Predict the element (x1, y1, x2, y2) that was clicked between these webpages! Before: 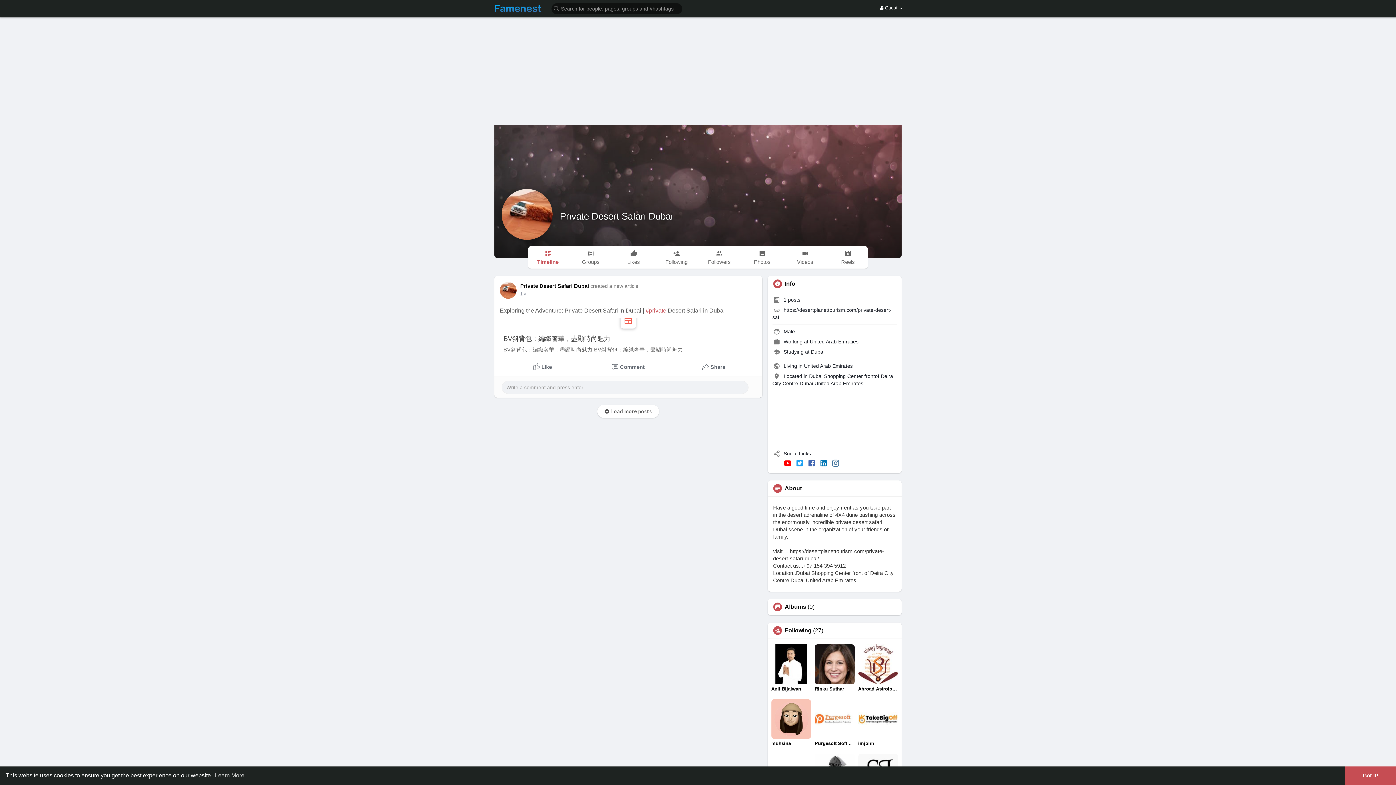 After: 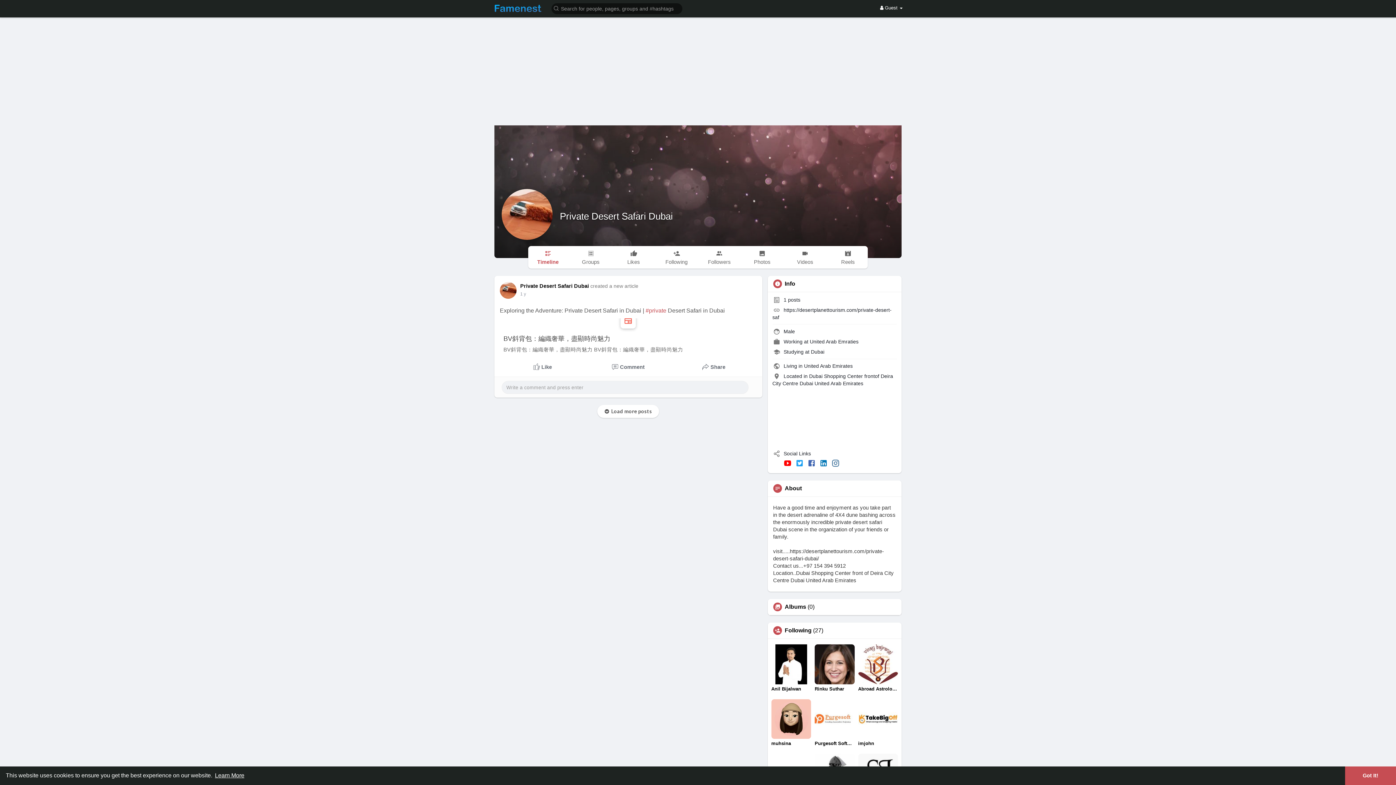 Action: label: learn more about cookies bbox: (213, 770, 245, 781)